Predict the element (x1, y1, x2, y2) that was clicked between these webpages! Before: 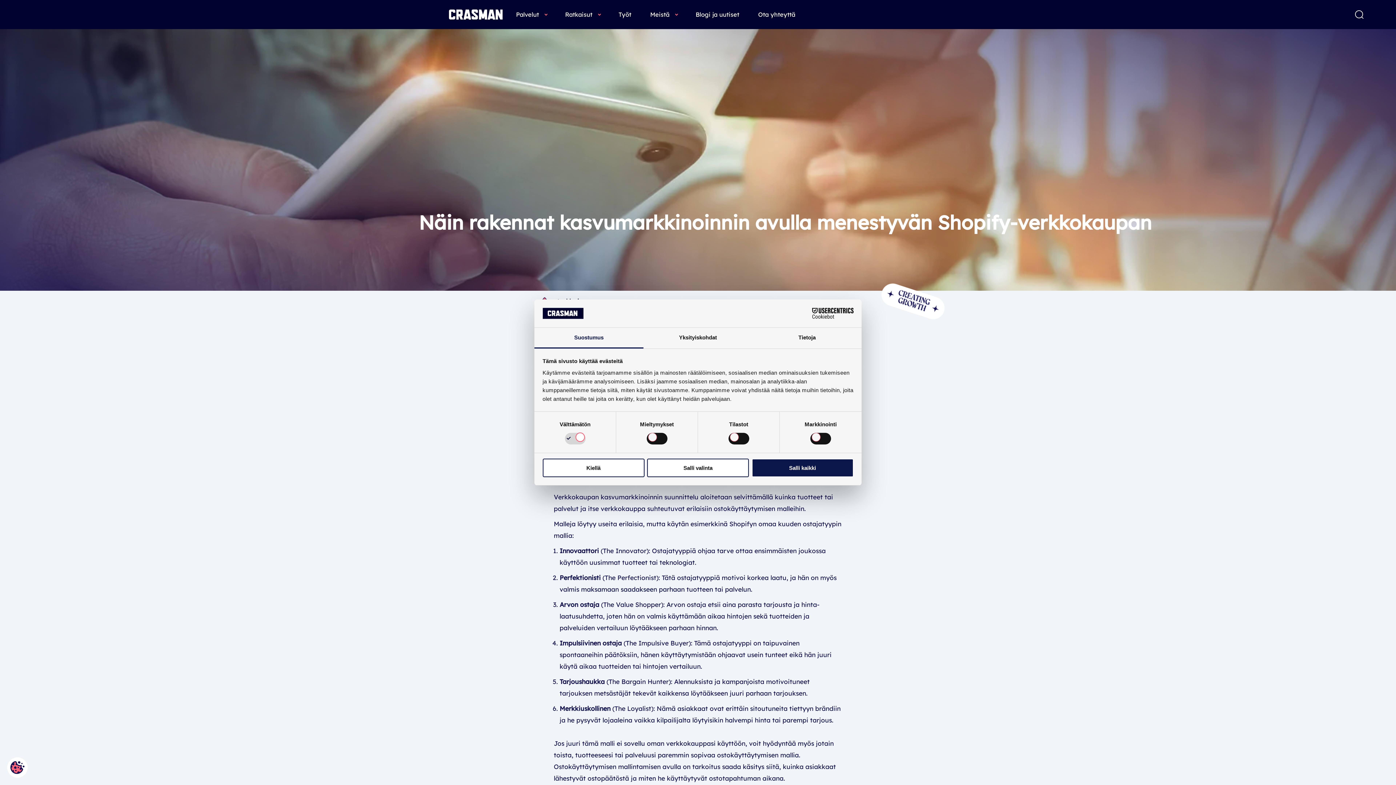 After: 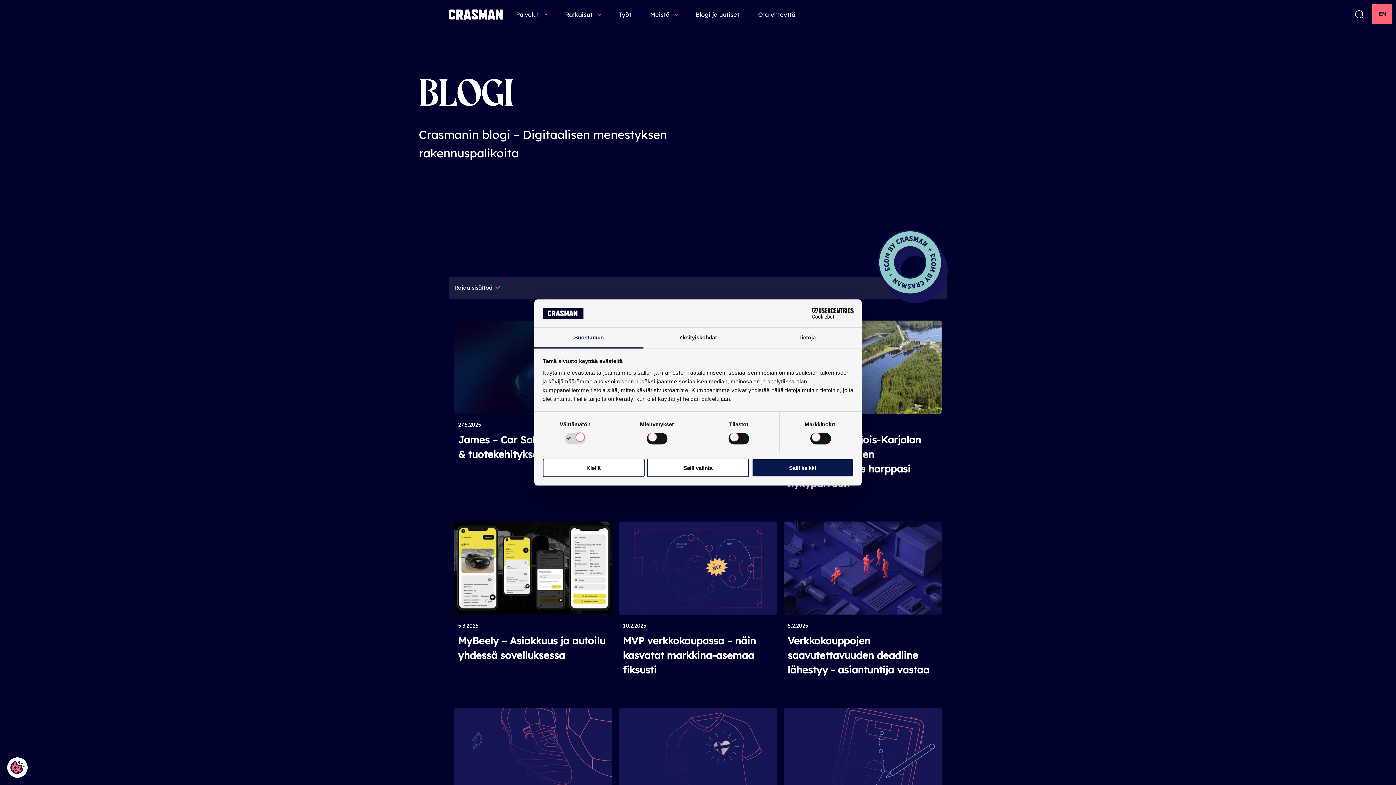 Action: label: Blogi ja uutiset bbox: (695, 8, 746, 19)